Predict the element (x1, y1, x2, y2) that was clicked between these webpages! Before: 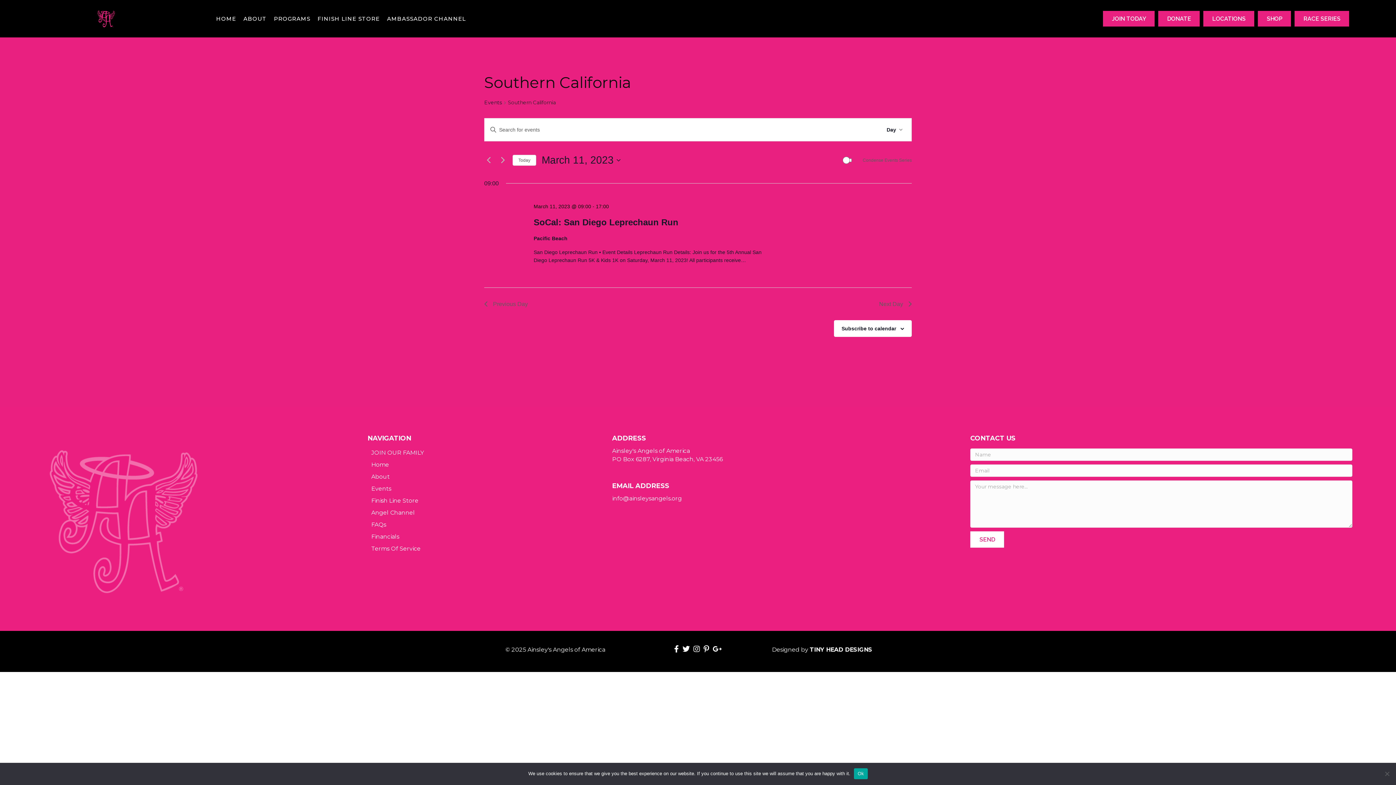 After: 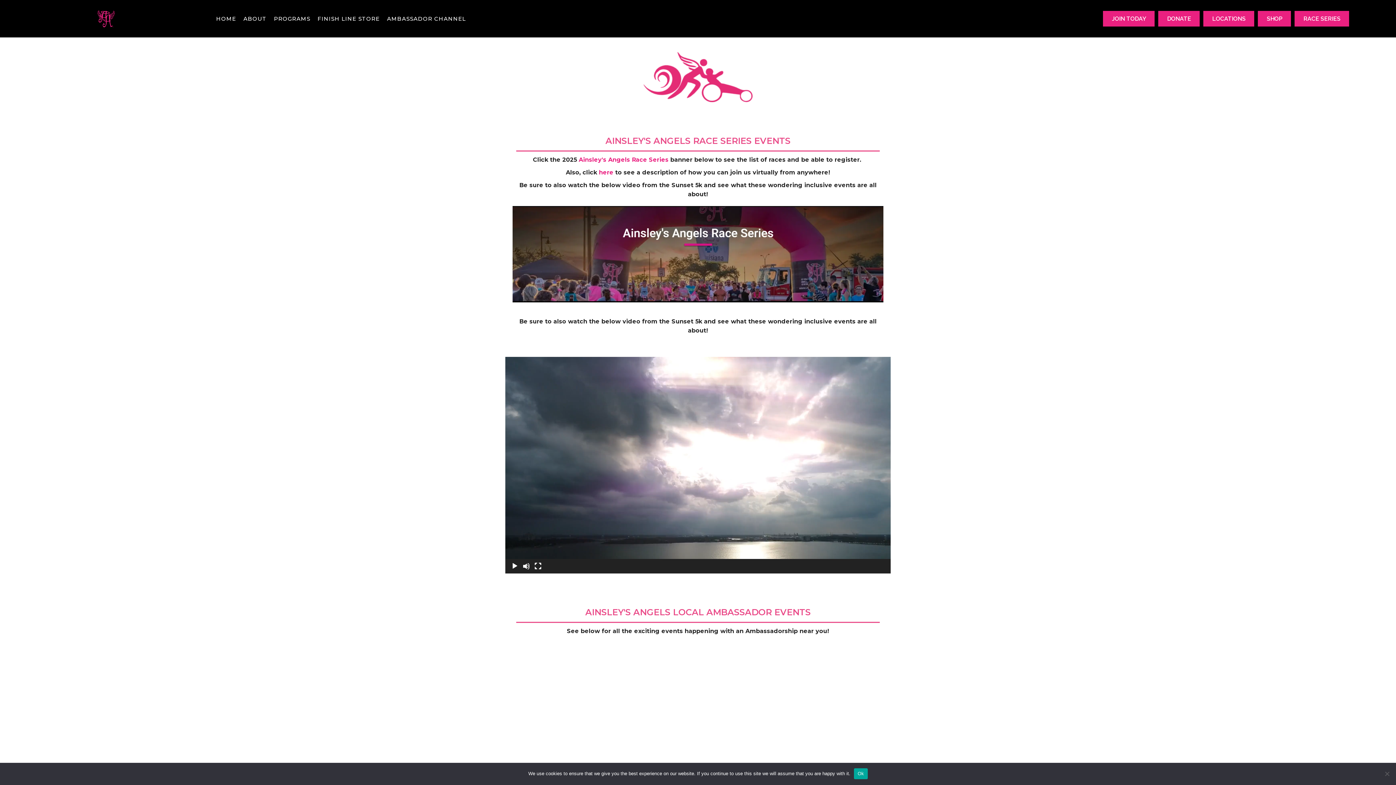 Action: bbox: (367, 481, 597, 496) label: Events